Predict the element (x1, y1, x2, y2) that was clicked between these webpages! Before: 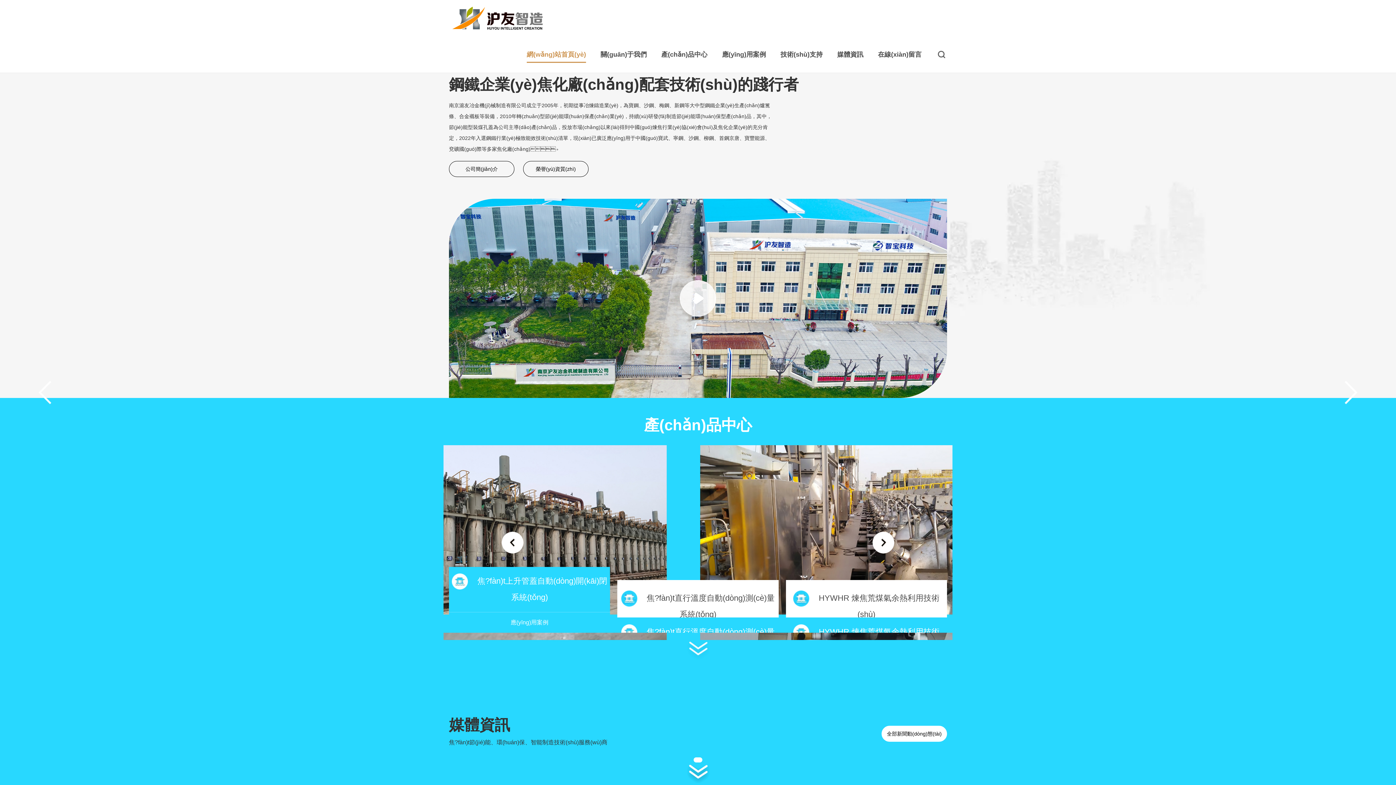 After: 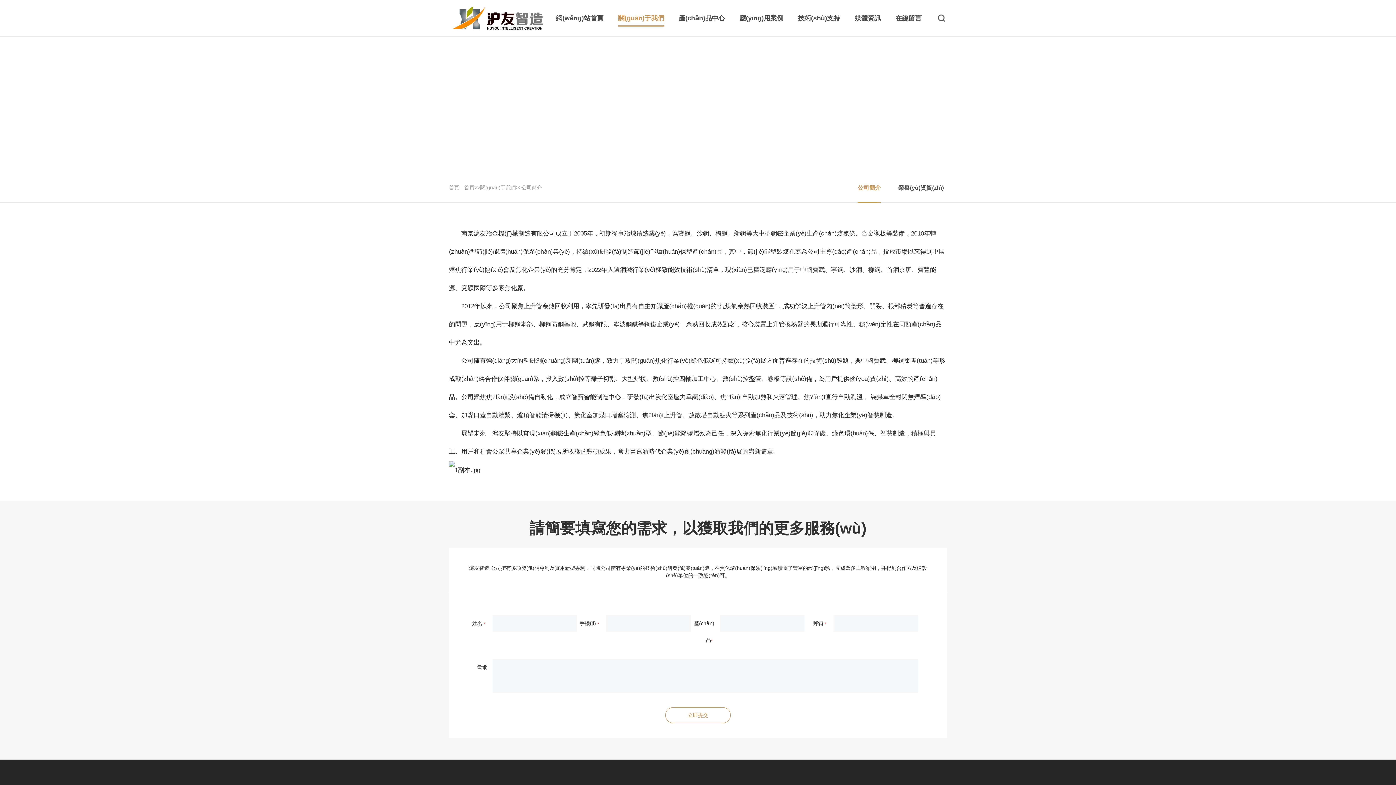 Action: bbox: (449, 161, 514, 177) label: 公司簡(jiǎn)介